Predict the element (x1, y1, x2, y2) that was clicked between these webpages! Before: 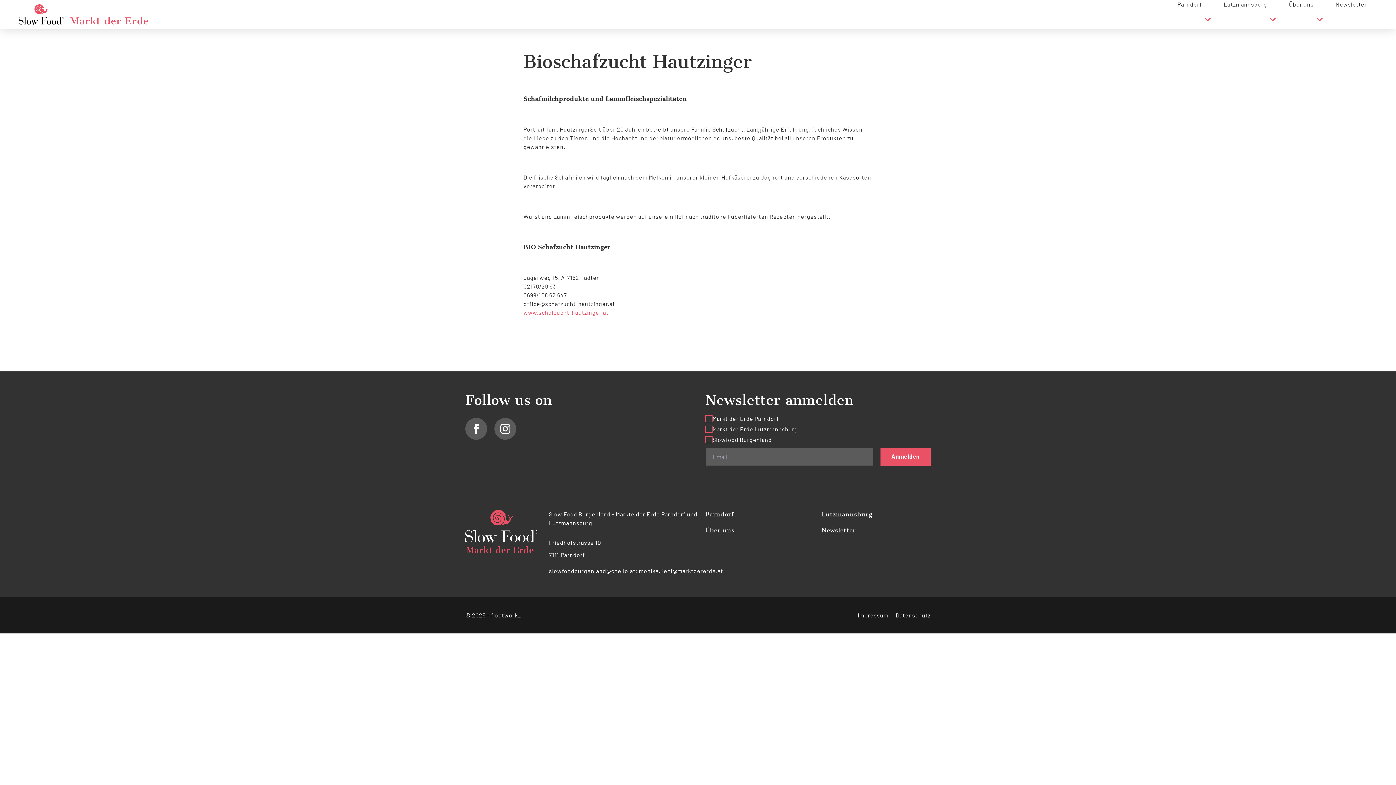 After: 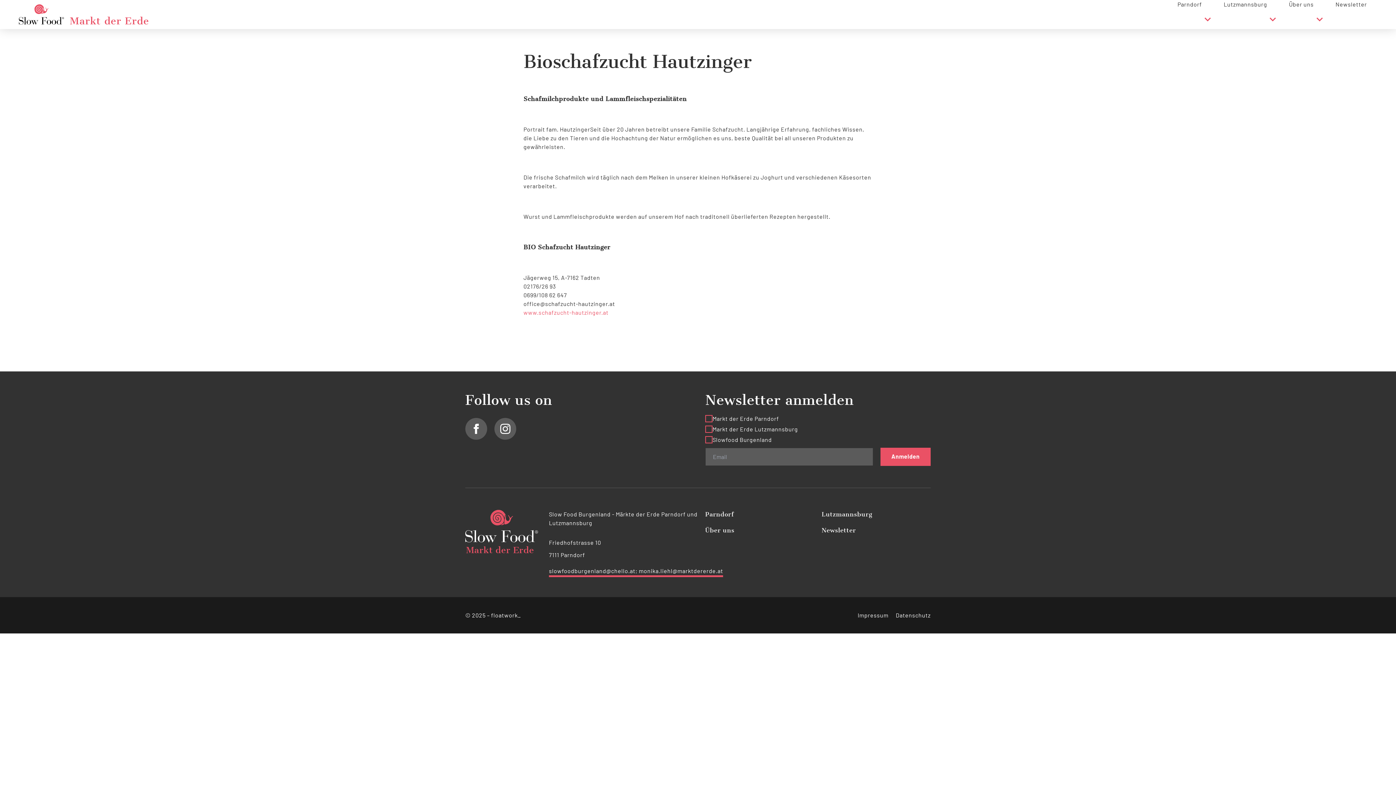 Action: bbox: (549, 566, 723, 575) label: slowfoodburgenland@chello.at; monika.liehl@marktdererde.at